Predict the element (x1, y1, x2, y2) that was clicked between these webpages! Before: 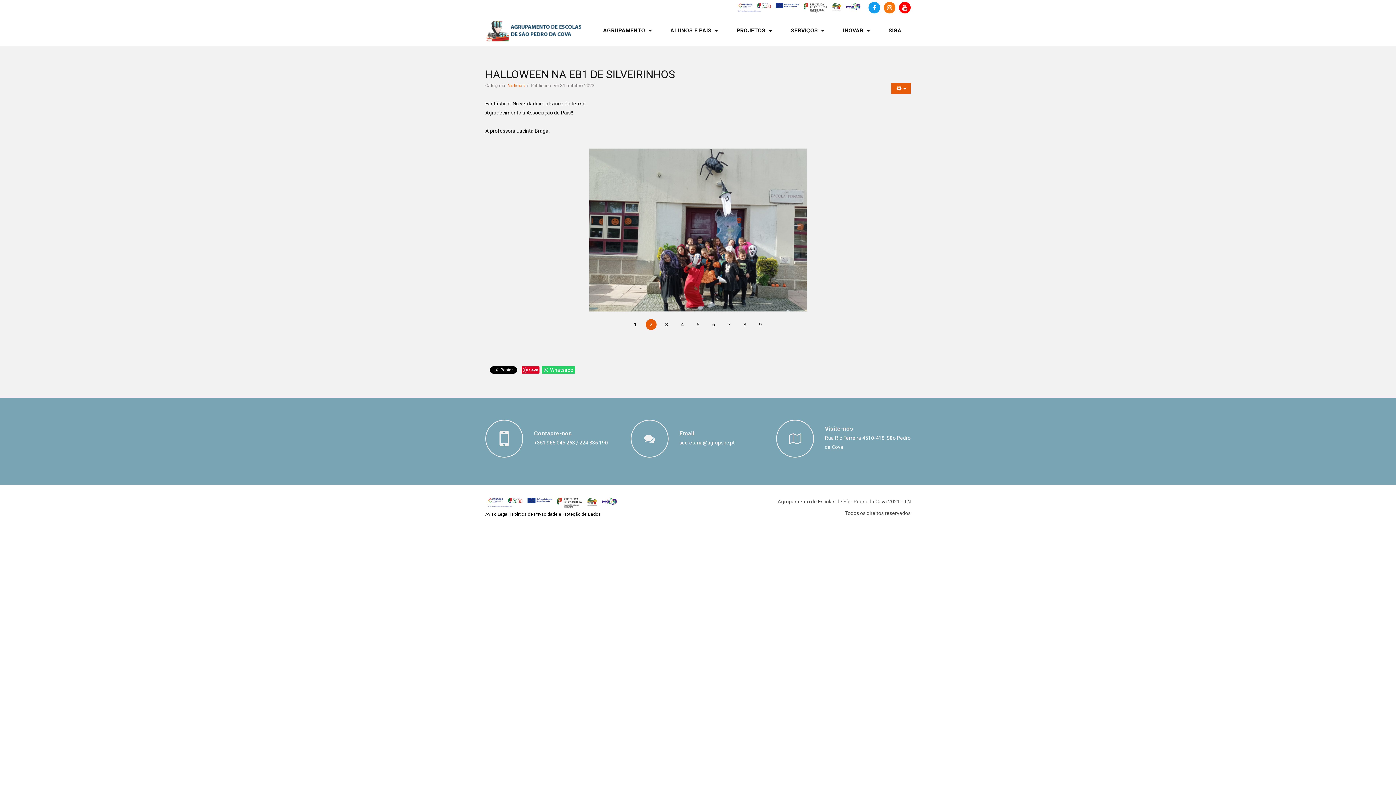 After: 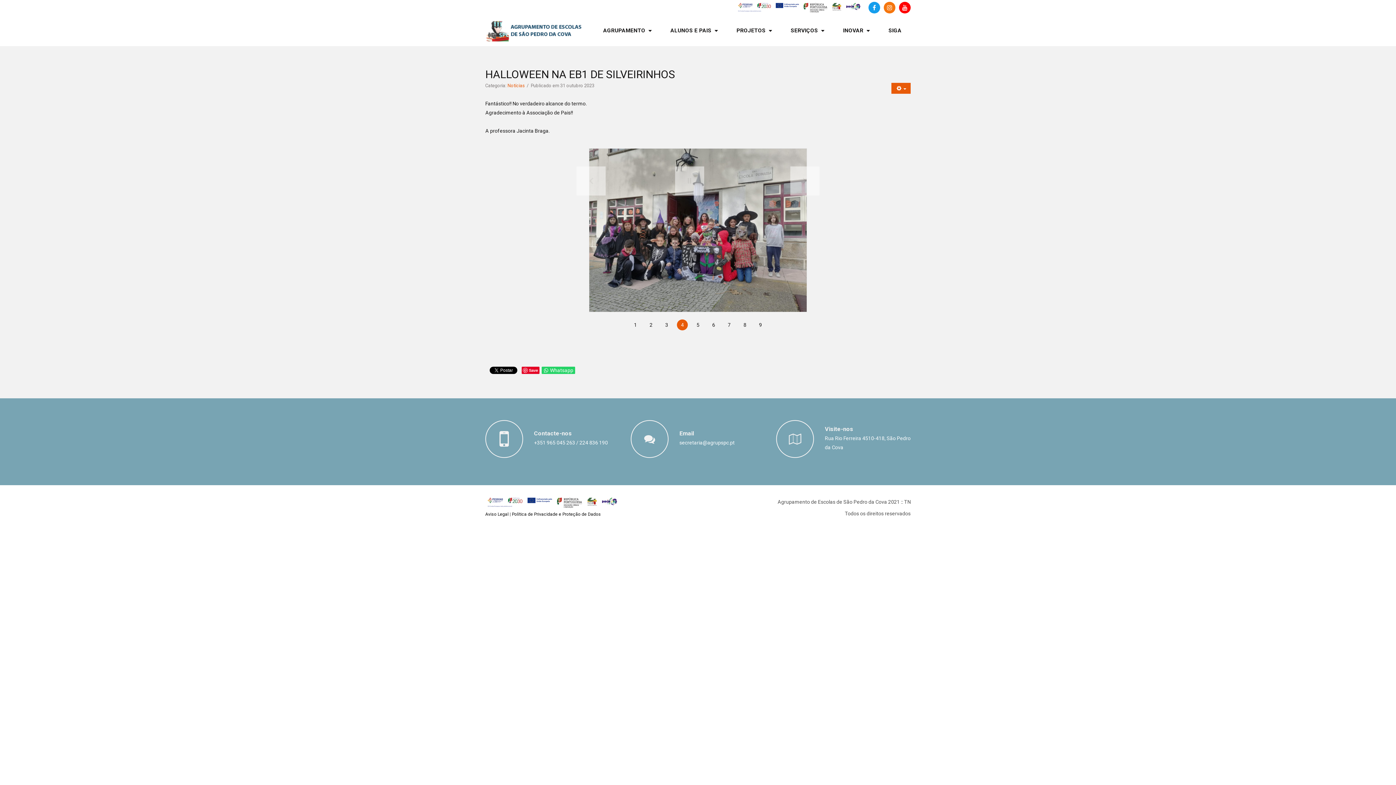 Action: bbox: (677, 267, 688, 278) label: 4